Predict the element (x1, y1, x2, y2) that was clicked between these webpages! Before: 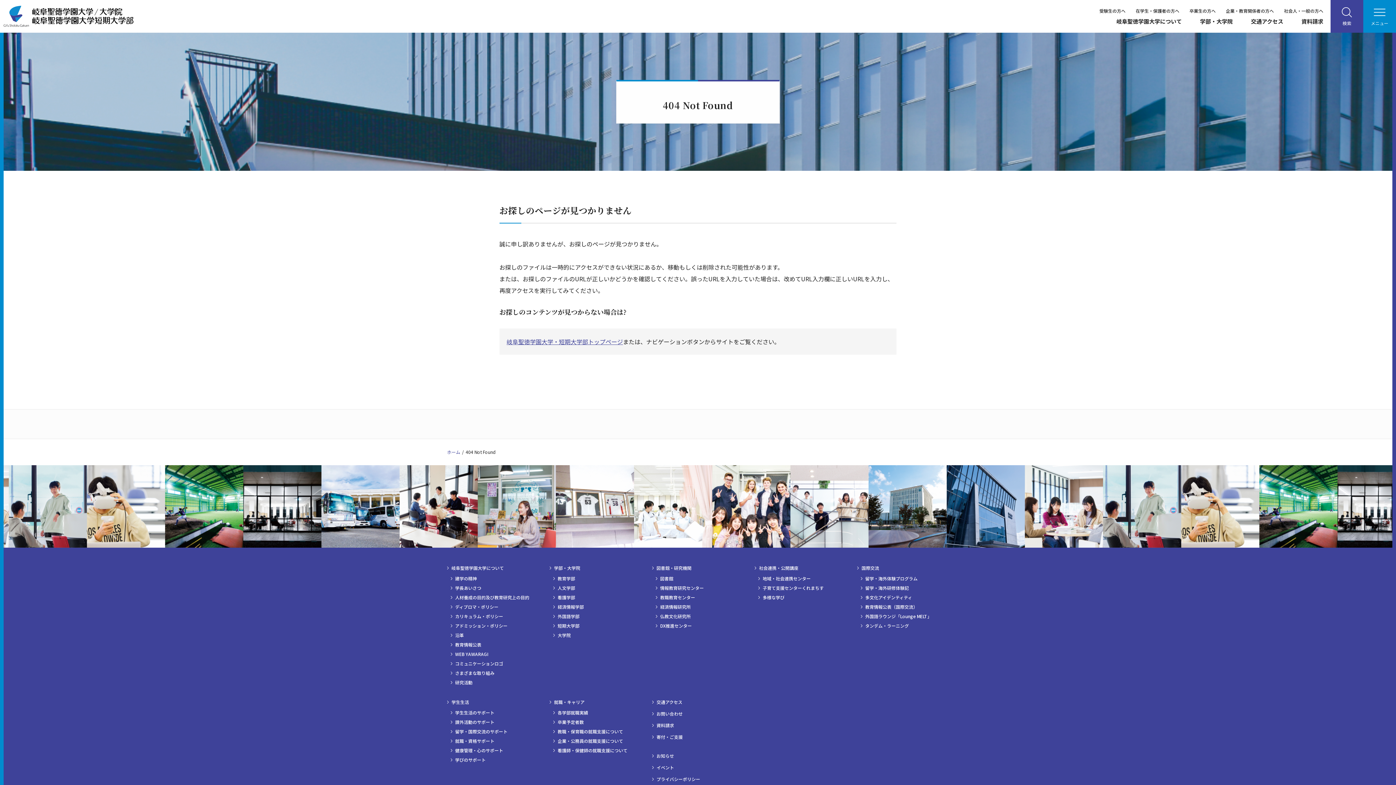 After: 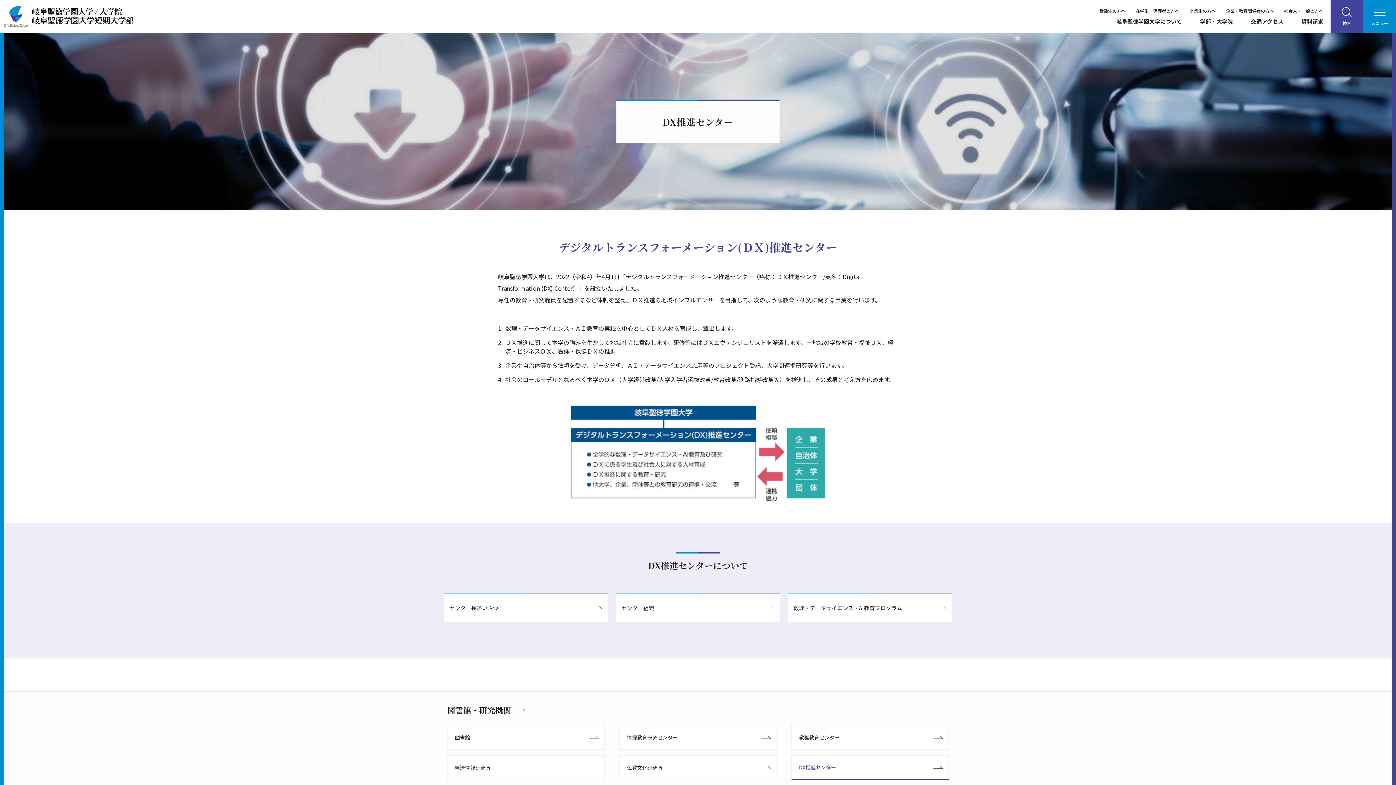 Action: bbox: (656, 623, 744, 629) label: DX推進センター